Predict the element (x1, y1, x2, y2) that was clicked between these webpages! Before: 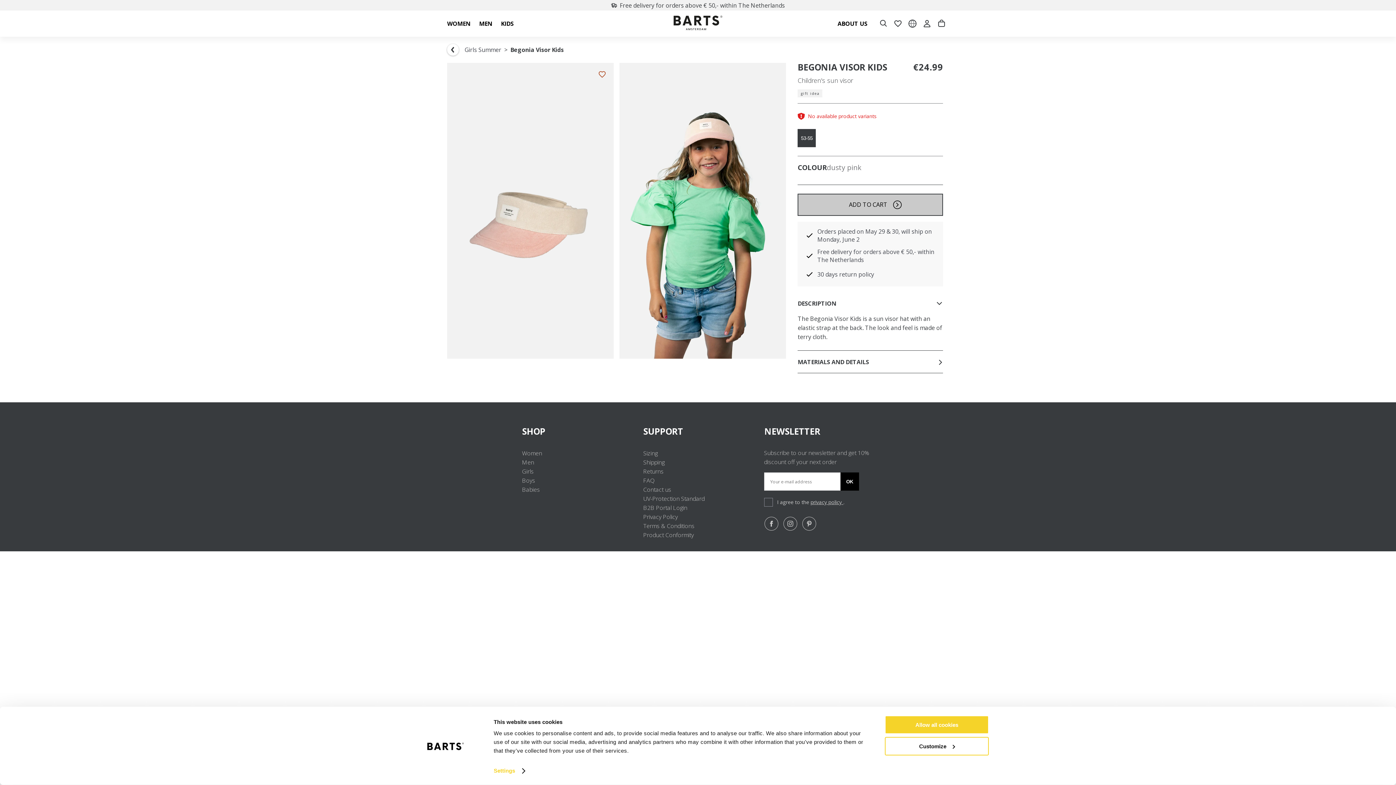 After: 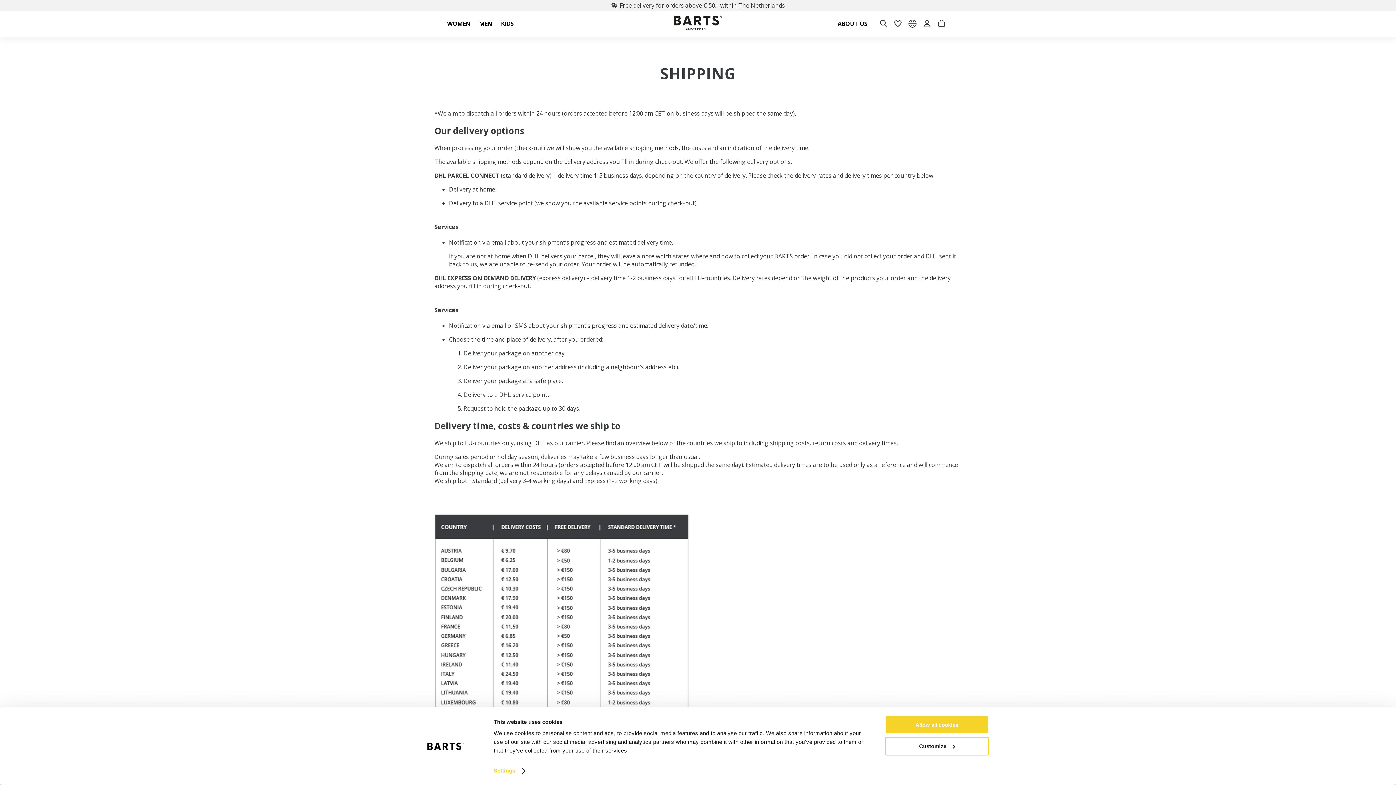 Action: bbox: (817, 248, 937, 264) label: Free delivery for orders above € 50,- within The Netherlands